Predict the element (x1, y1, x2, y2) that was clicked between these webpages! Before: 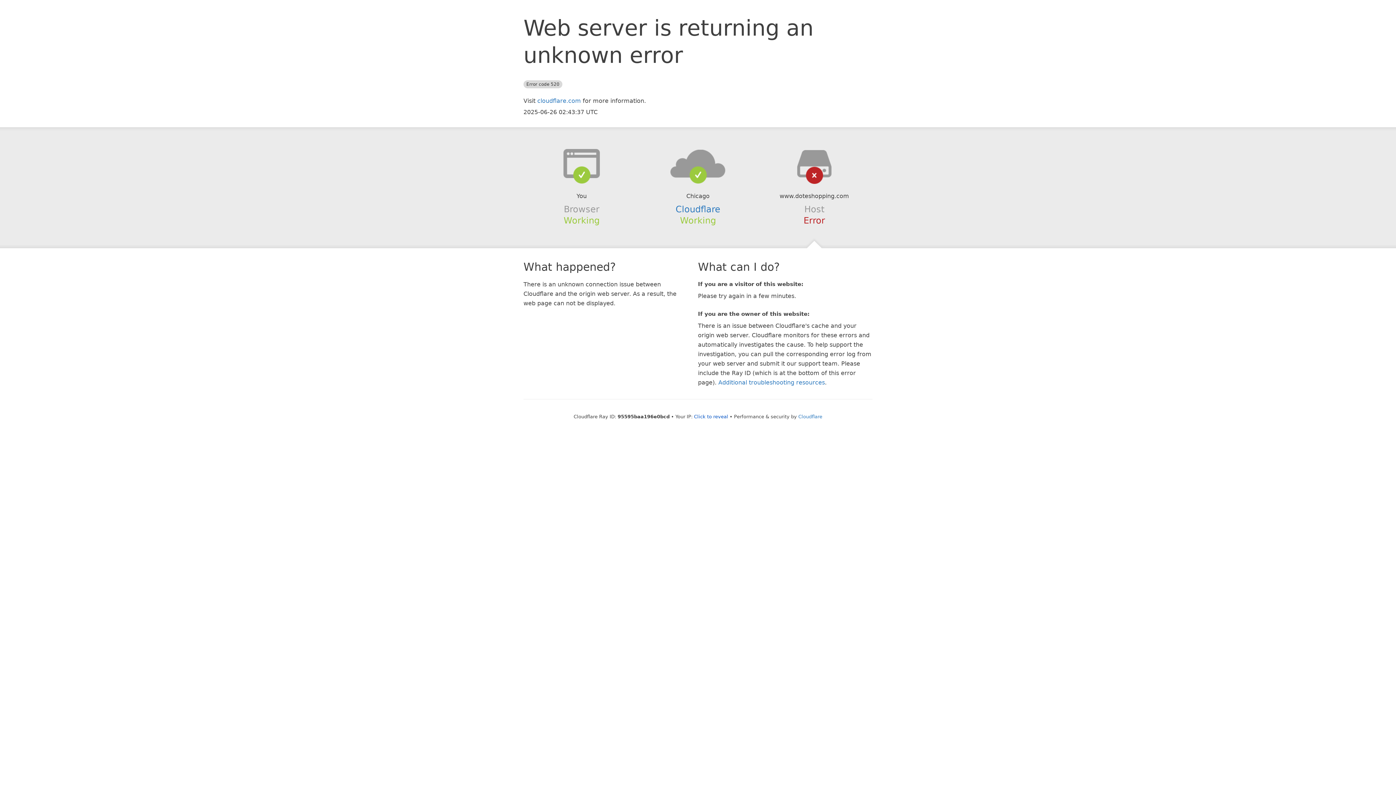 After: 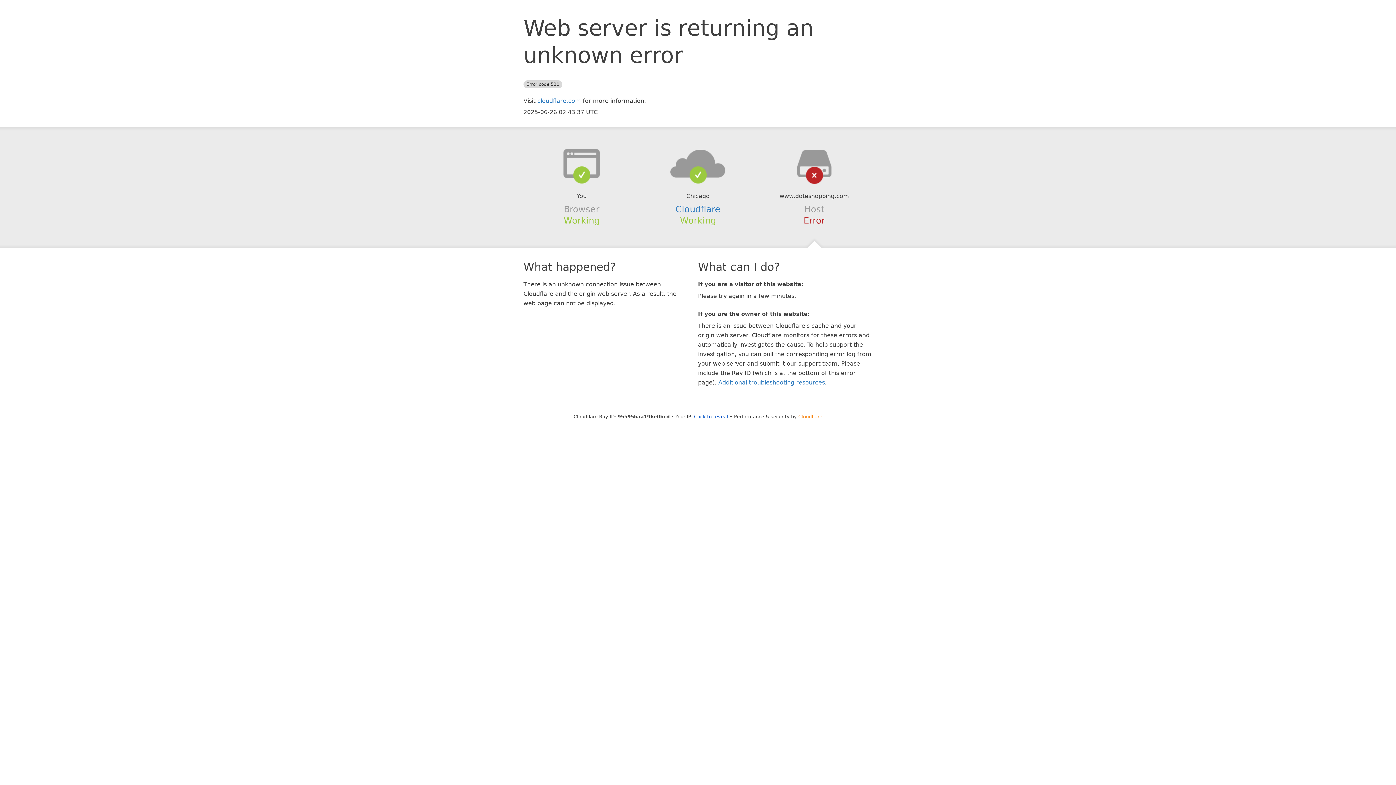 Action: bbox: (798, 414, 822, 419) label: Cloudflare